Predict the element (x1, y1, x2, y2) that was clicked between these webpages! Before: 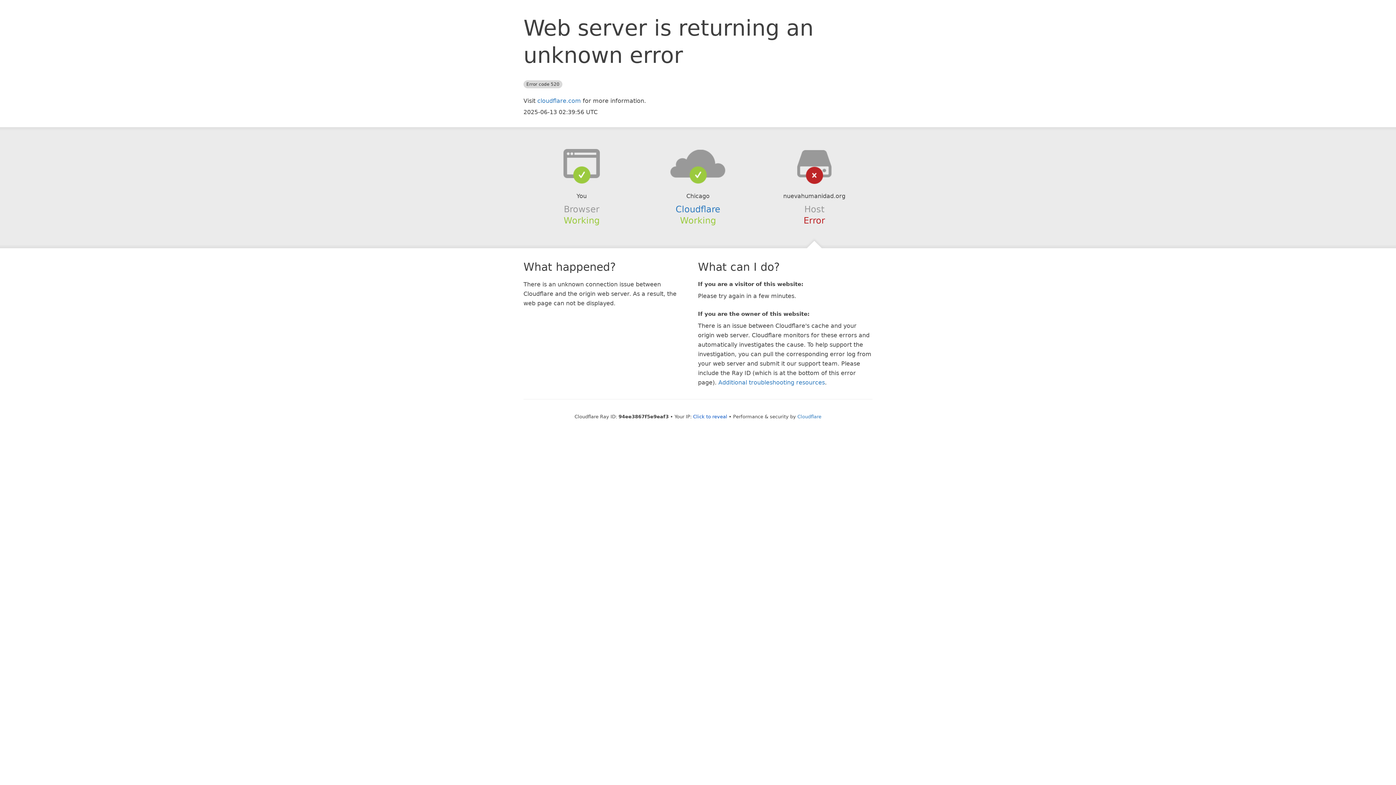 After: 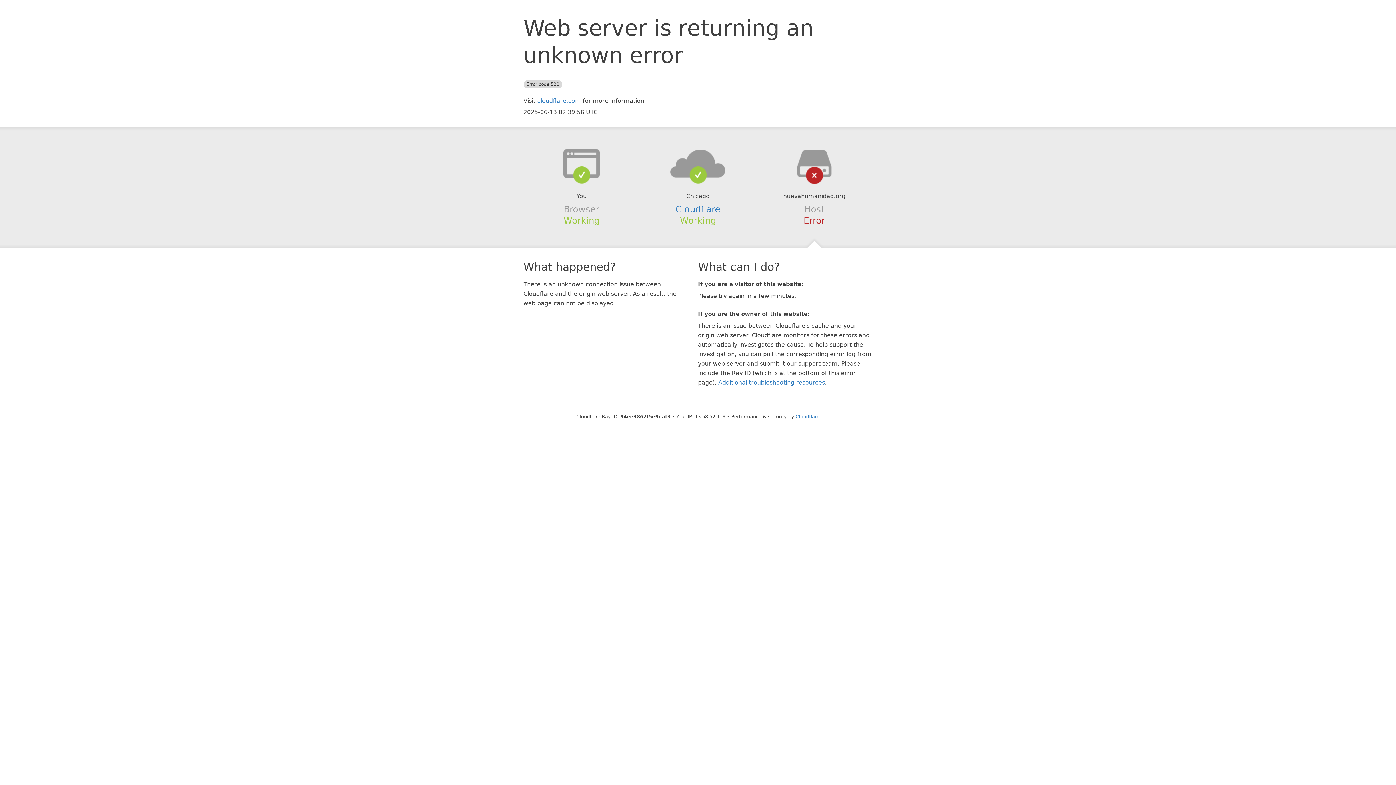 Action: bbox: (693, 414, 727, 419) label: Click to reveal